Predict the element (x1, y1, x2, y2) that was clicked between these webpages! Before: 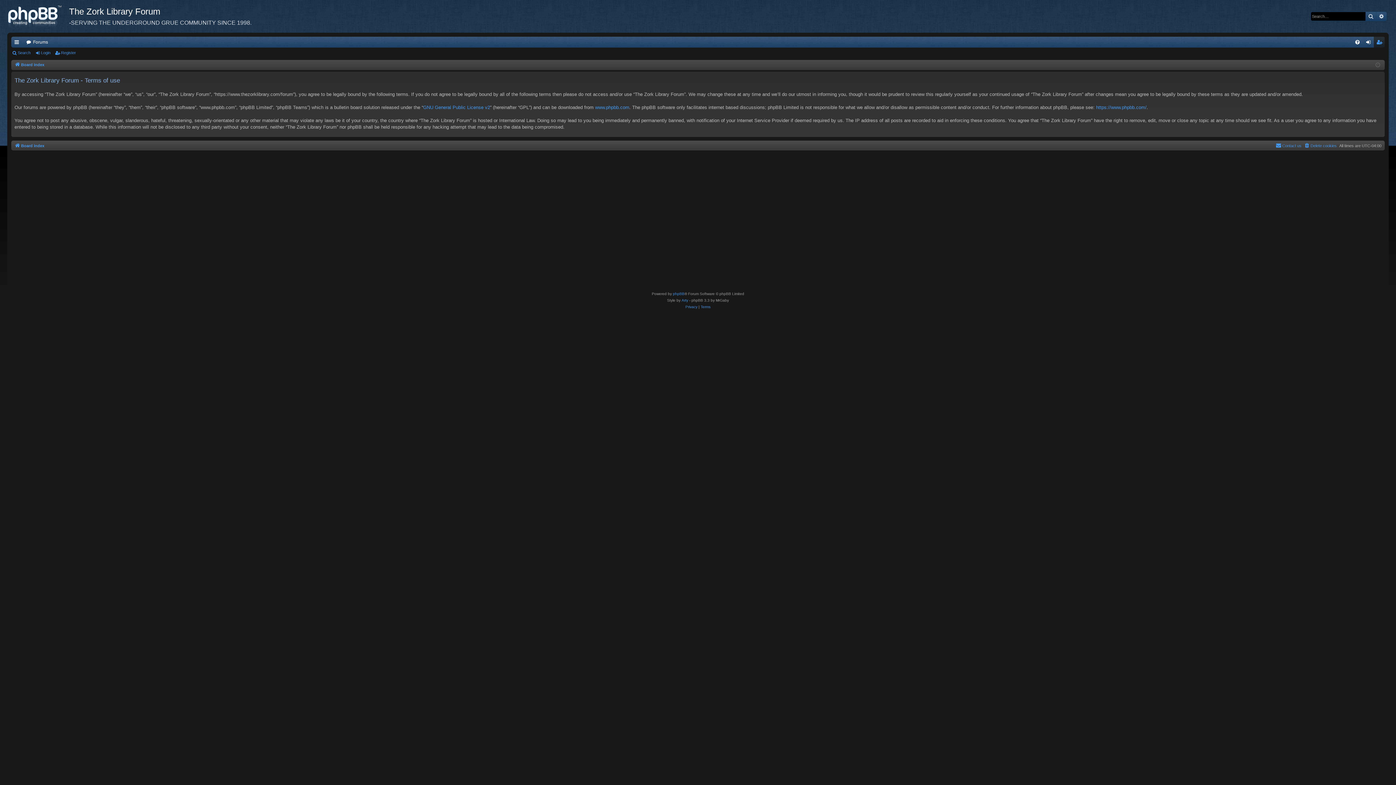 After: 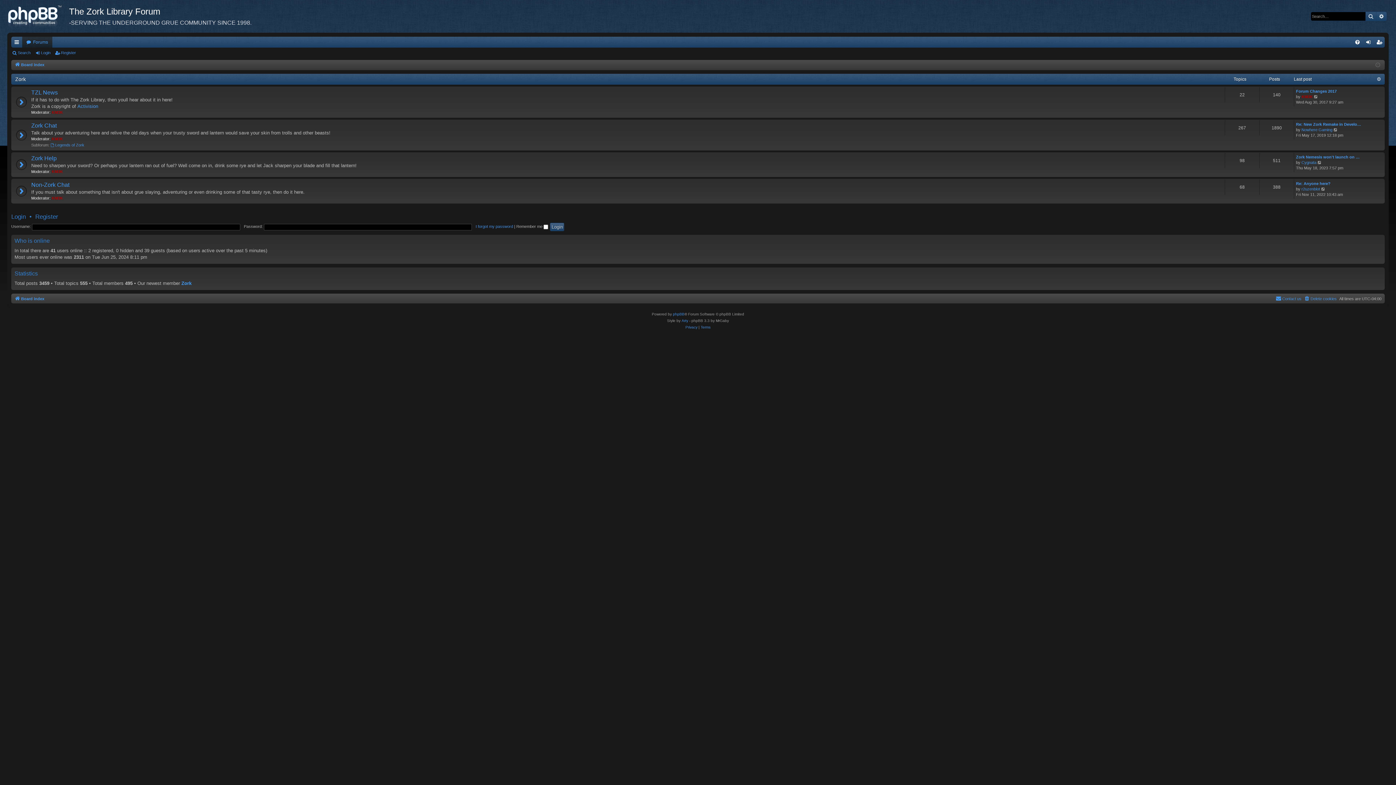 Action: bbox: (7, 0, 69, 32)